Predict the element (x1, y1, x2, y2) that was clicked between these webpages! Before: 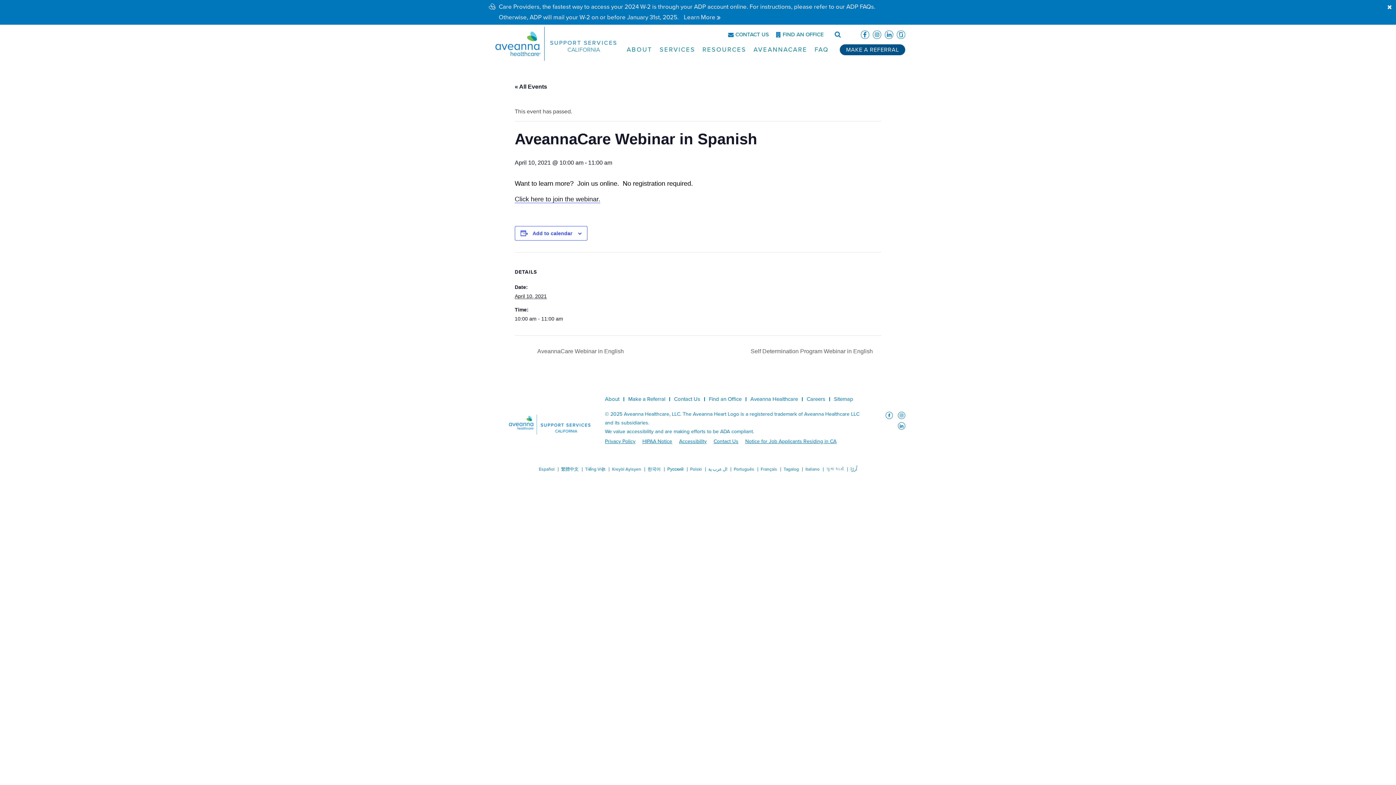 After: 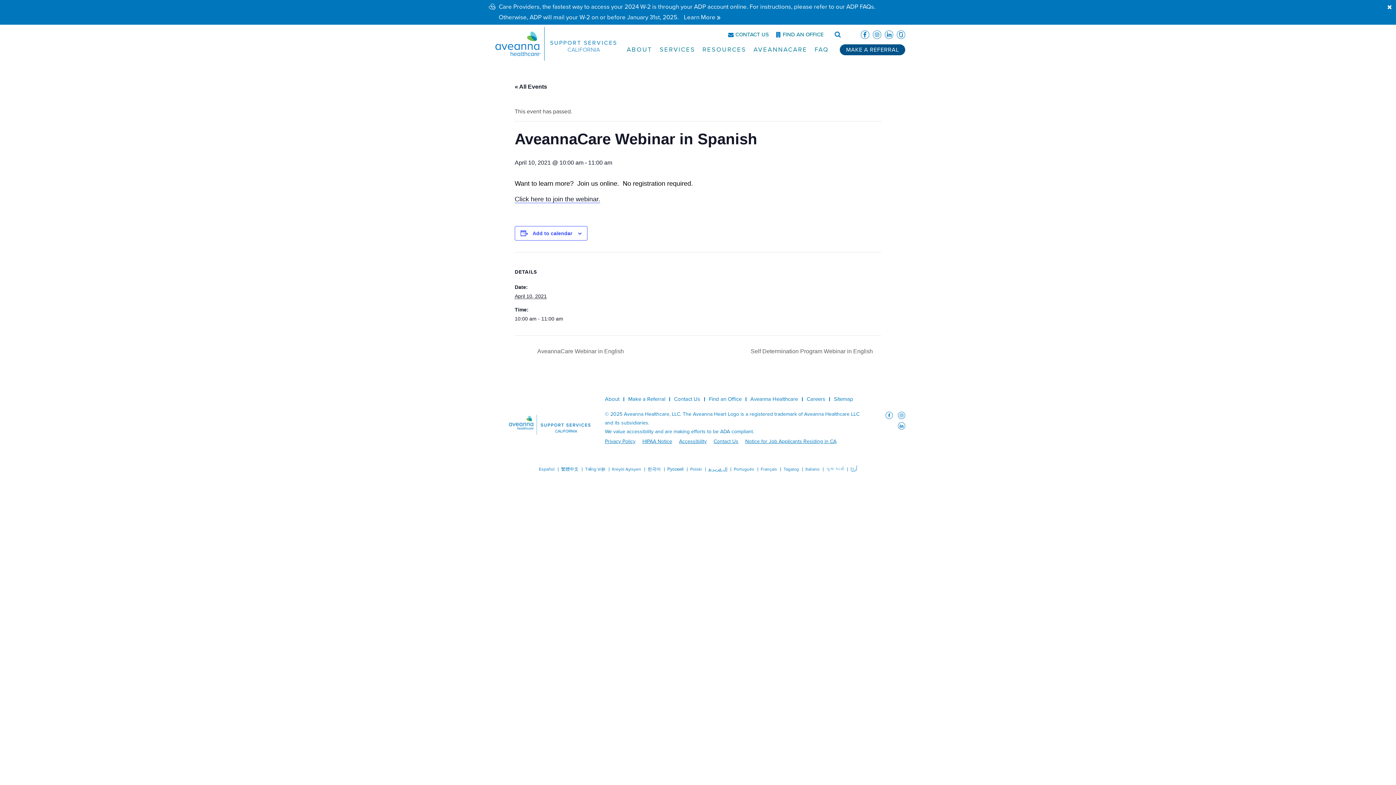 Action: label: ال عرب ية bbox: (708, 466, 732, 471)